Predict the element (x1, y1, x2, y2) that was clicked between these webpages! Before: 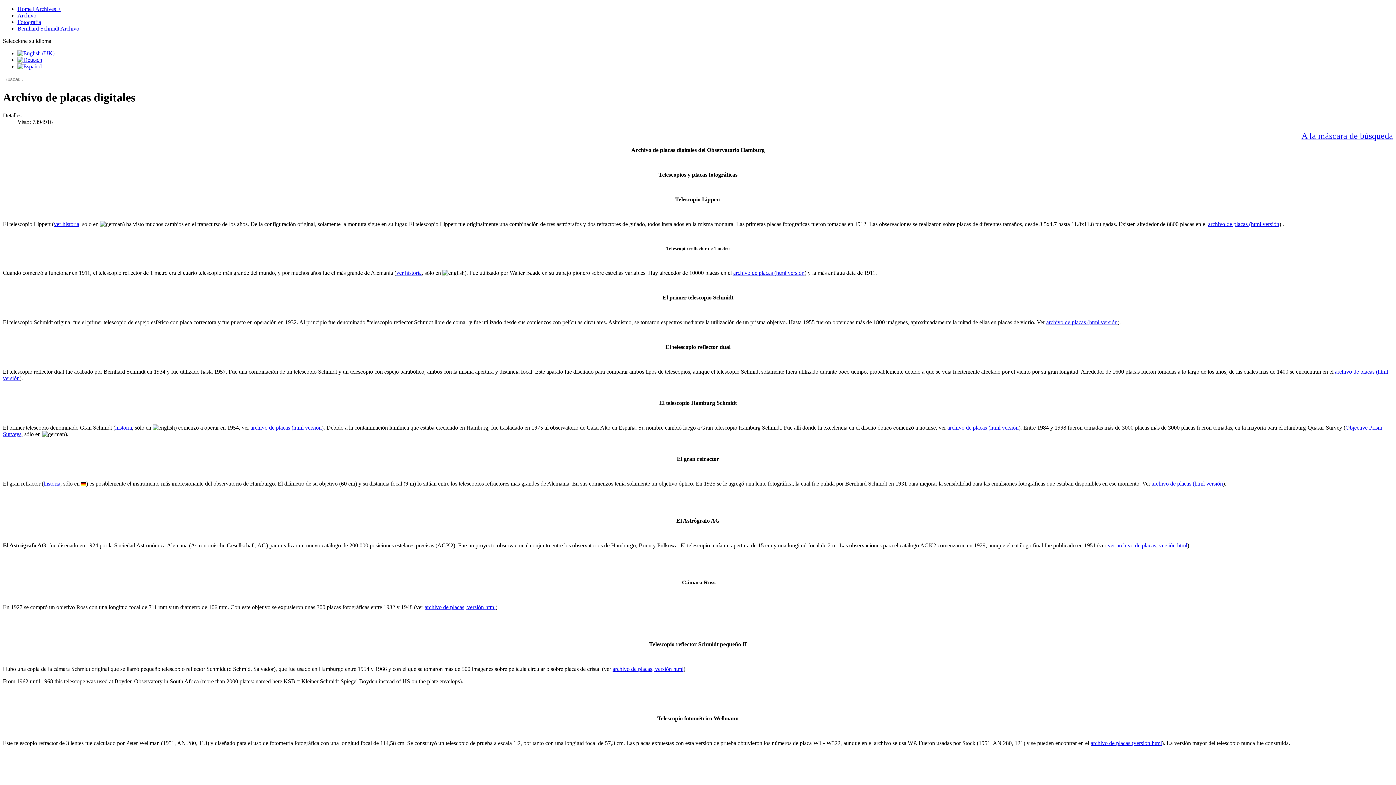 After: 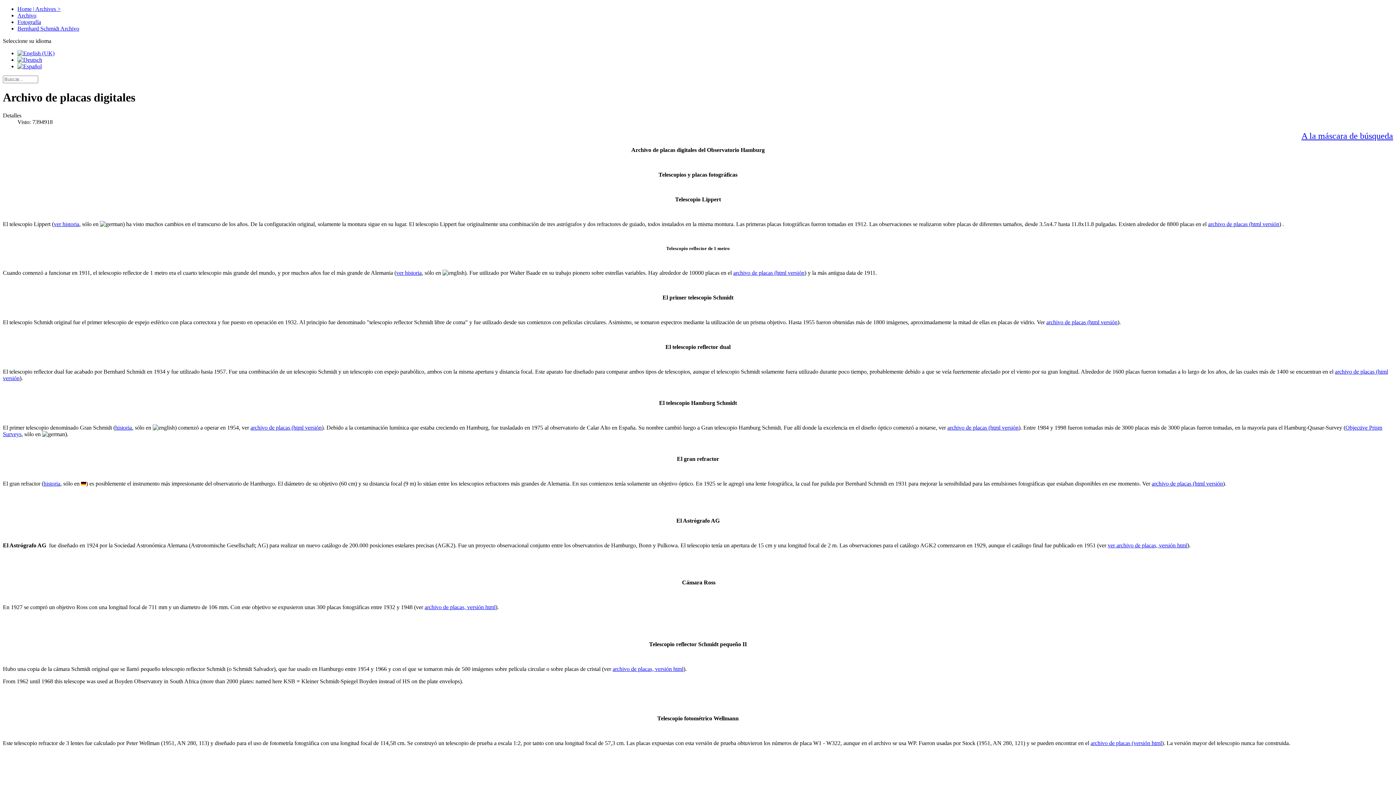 Action: bbox: (17, 63, 41, 69)